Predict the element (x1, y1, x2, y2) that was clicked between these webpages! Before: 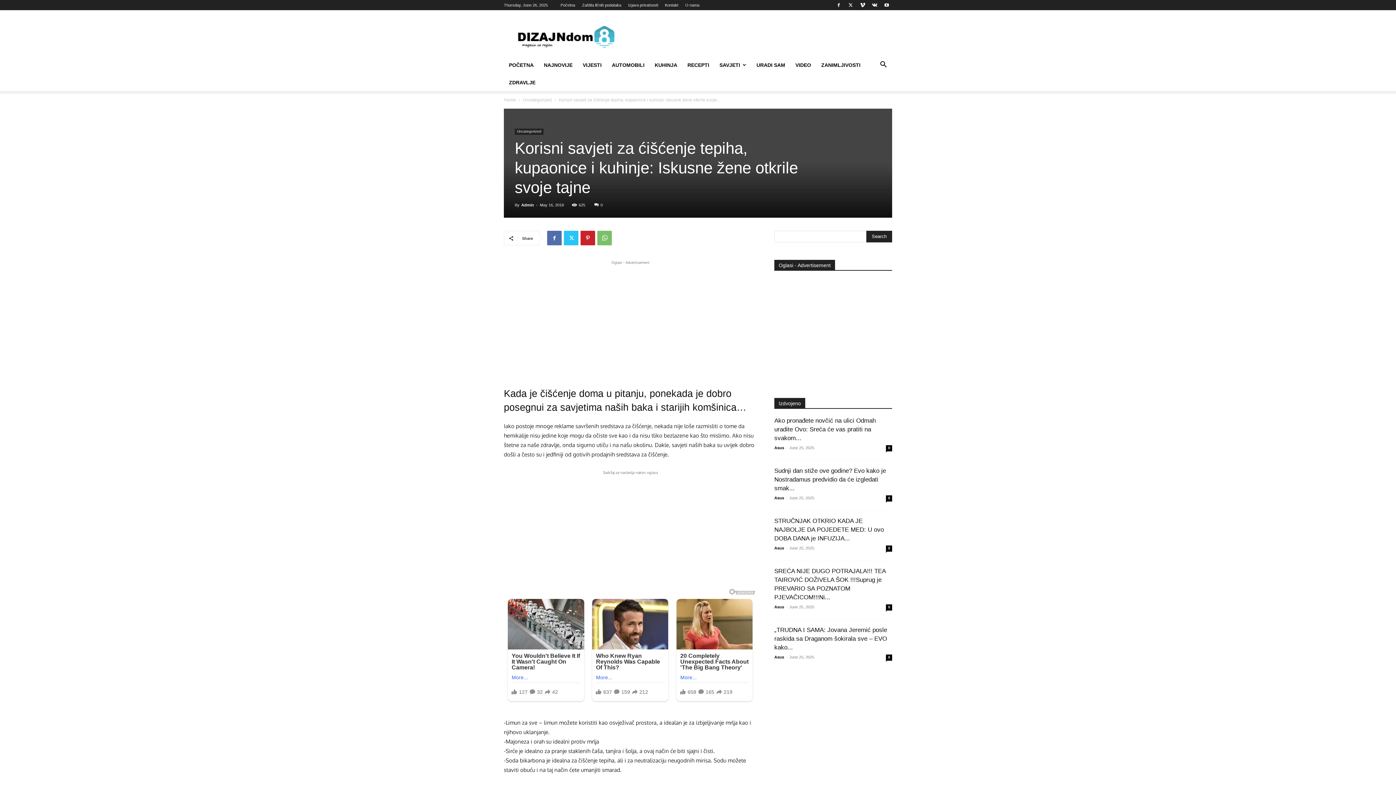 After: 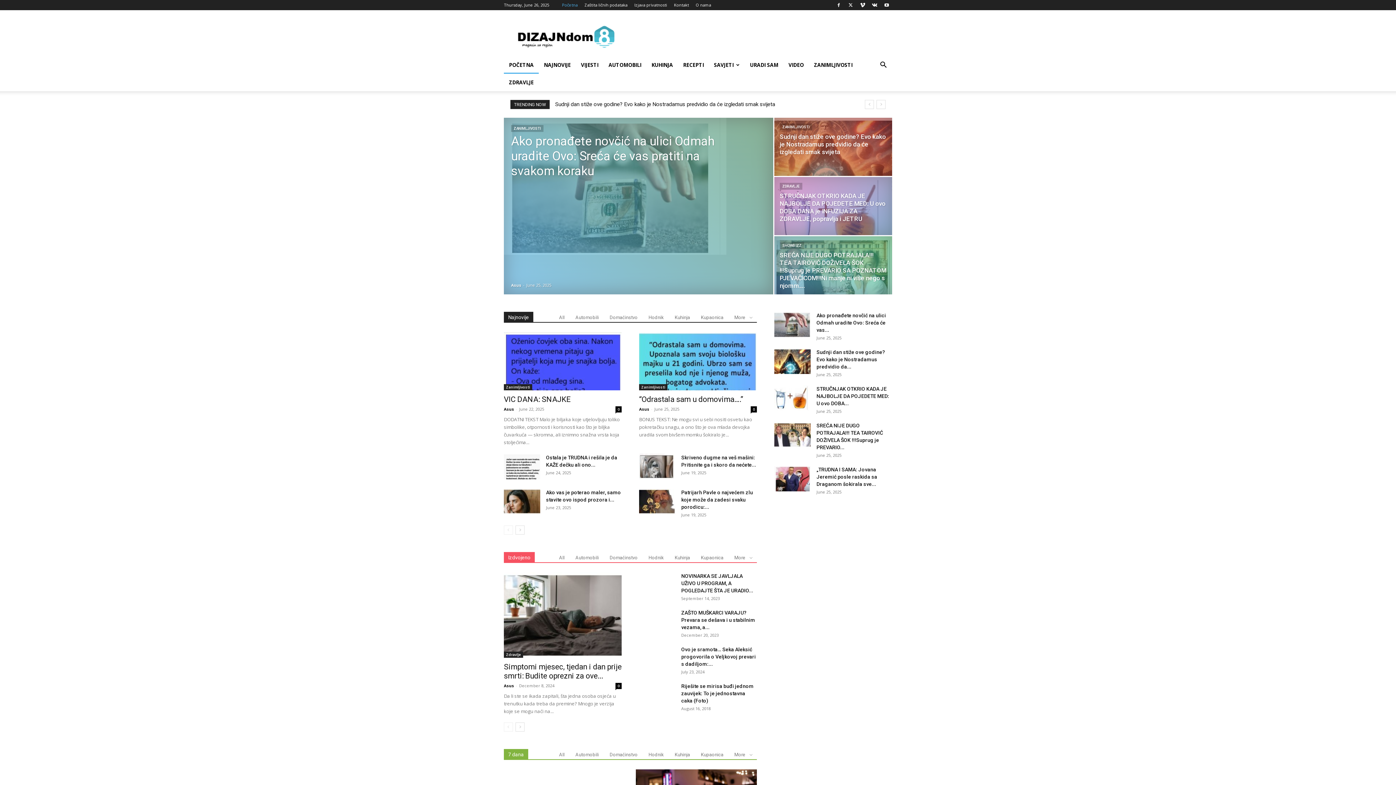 Action: label: Početna bbox: (560, 2, 575, 7)